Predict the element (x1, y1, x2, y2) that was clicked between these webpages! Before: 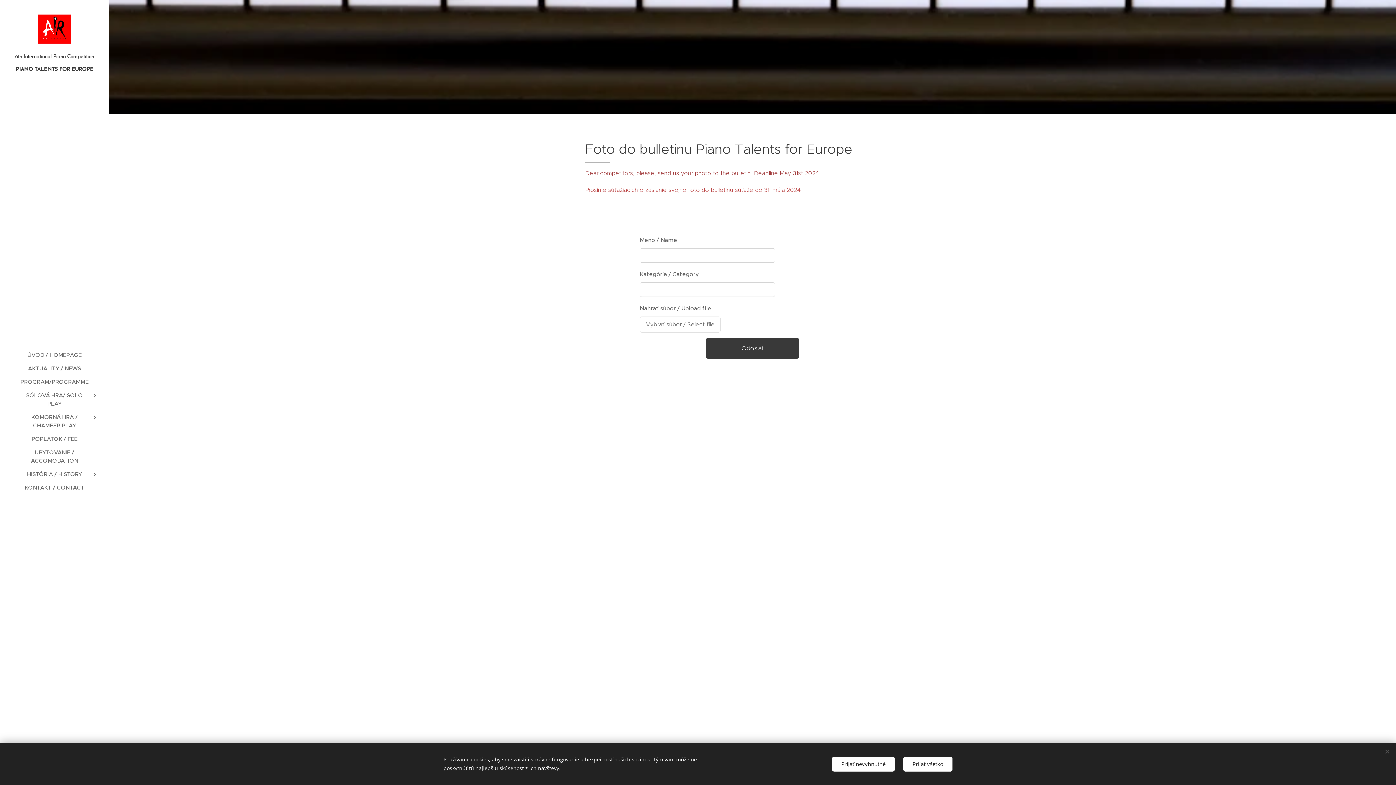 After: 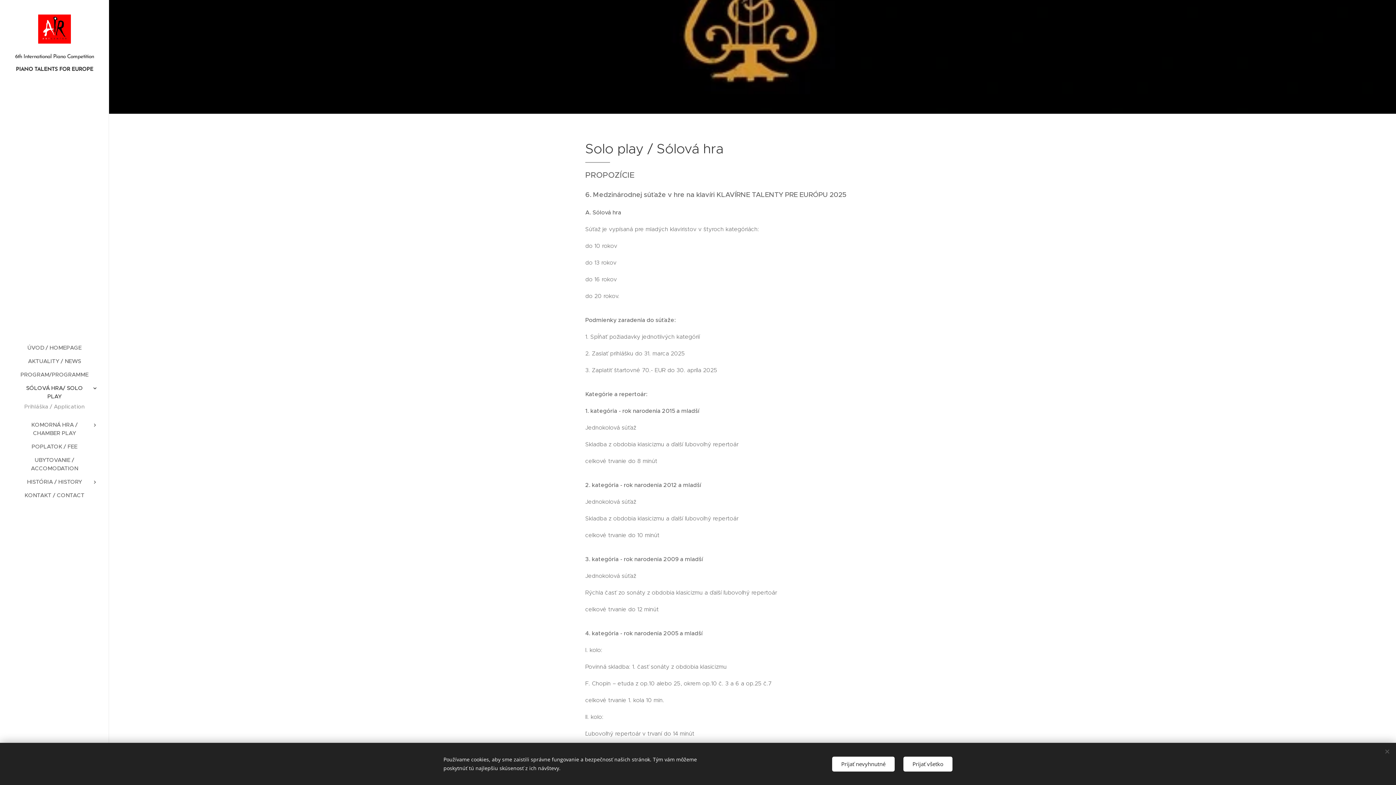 Action: label: SÓLOVÁ HRA/ SOLO PLAY bbox: (2, 391, 106, 408)